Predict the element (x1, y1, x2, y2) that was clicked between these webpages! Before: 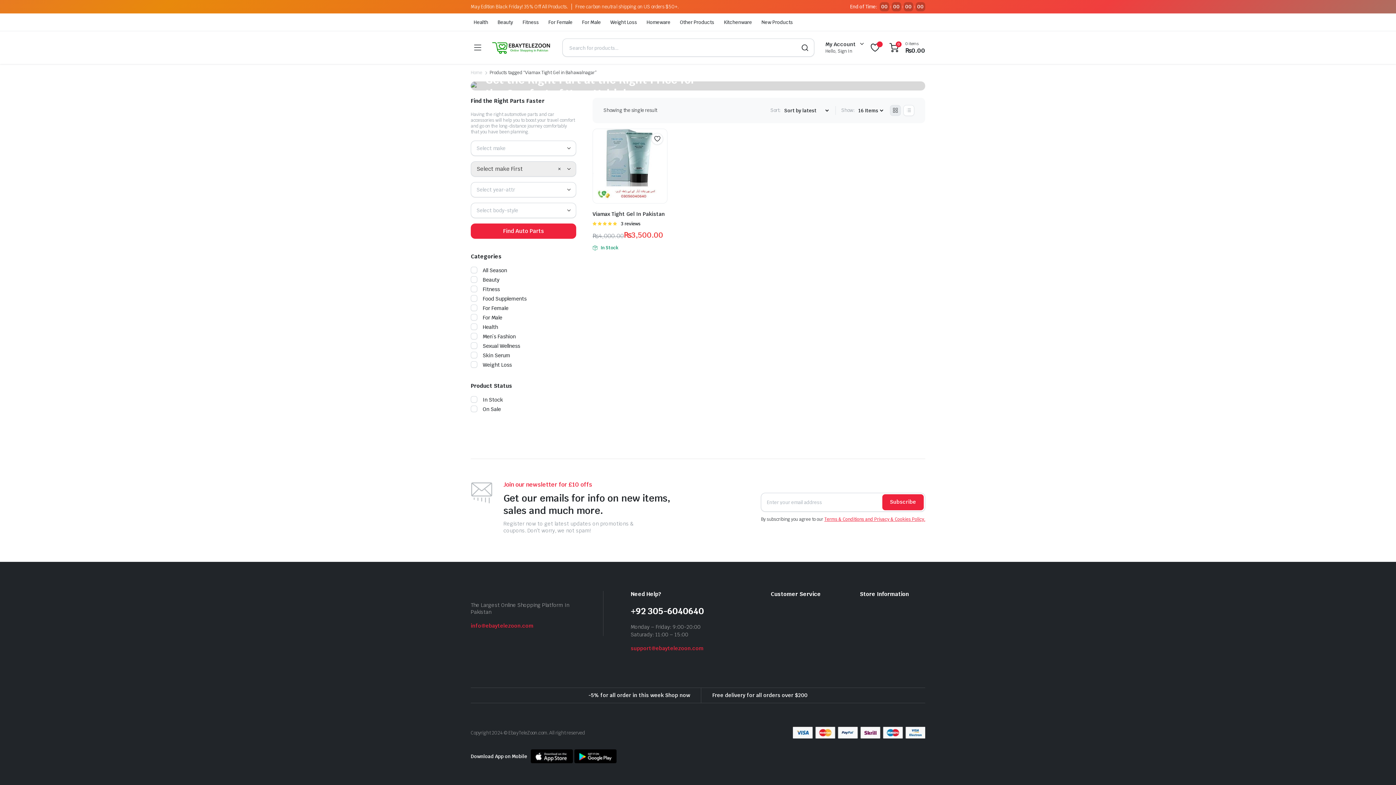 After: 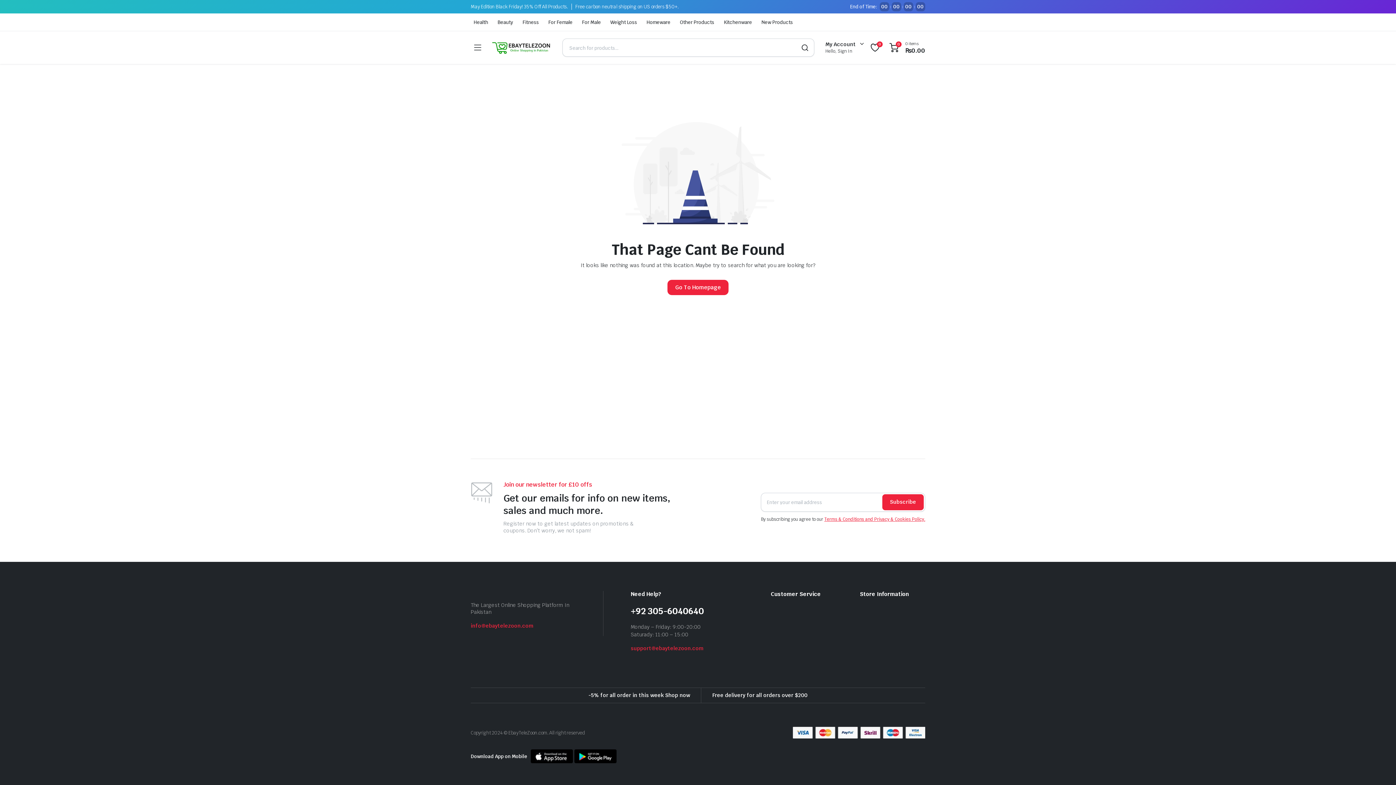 Action: label: Kitchenware bbox: (719, 13, 756, 30)